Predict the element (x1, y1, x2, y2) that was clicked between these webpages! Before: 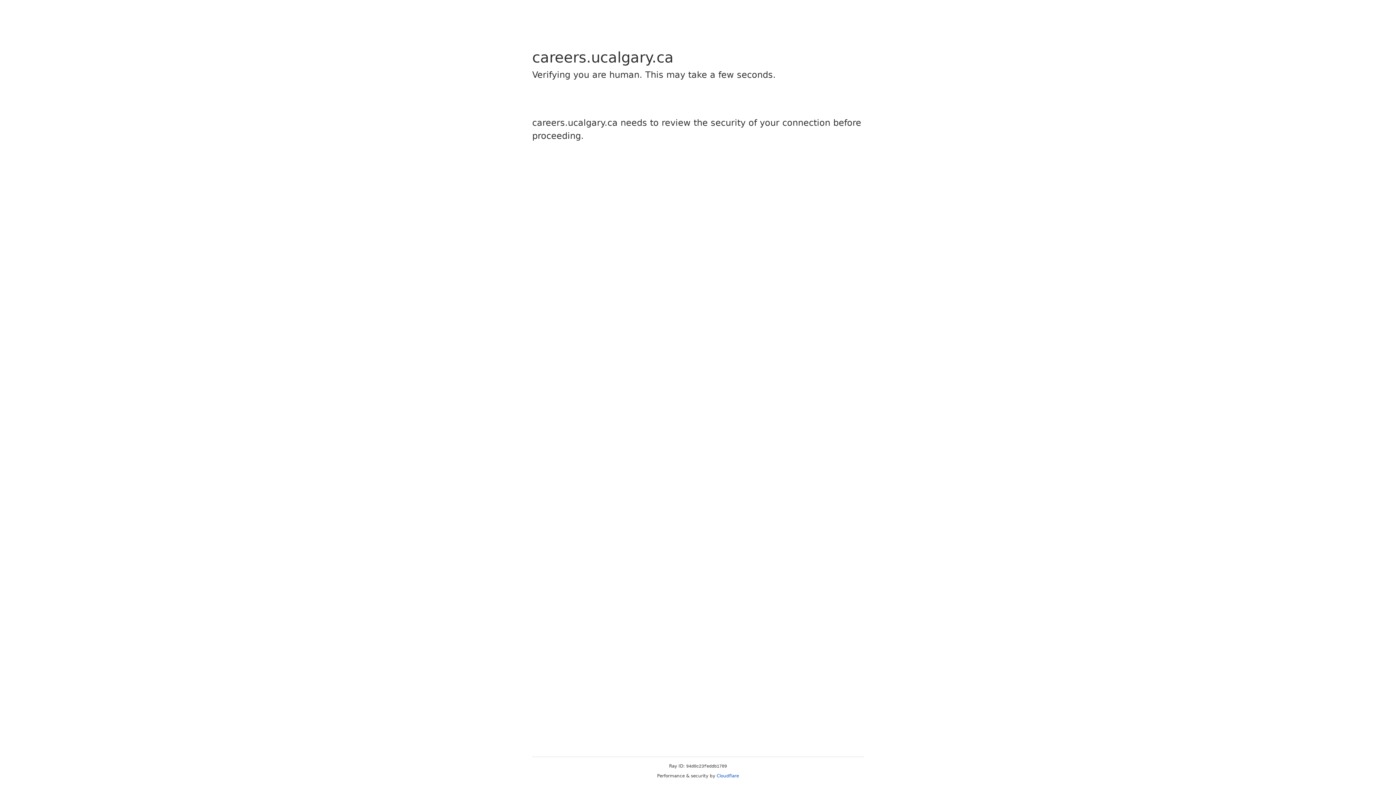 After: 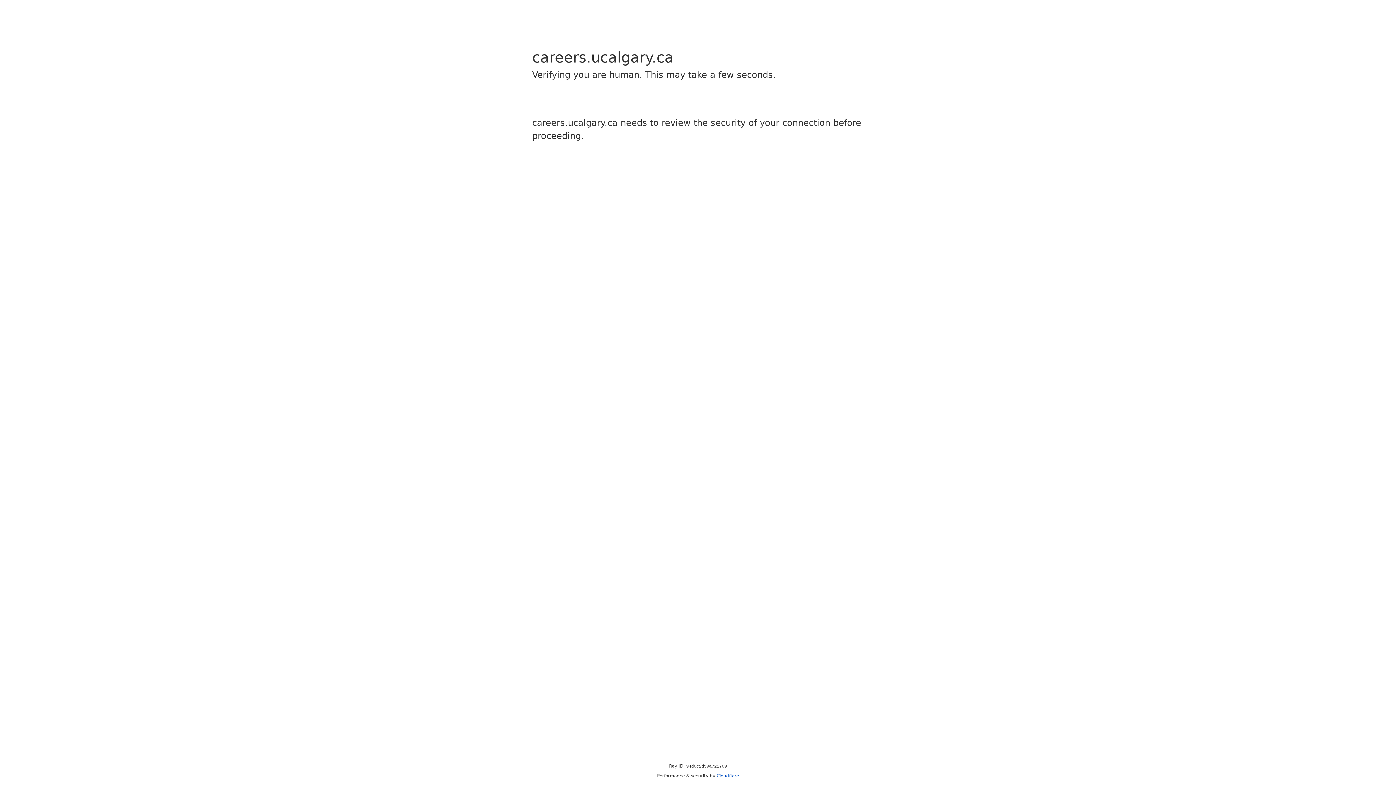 Action: bbox: (716, 773, 739, 778) label: Cloudflare